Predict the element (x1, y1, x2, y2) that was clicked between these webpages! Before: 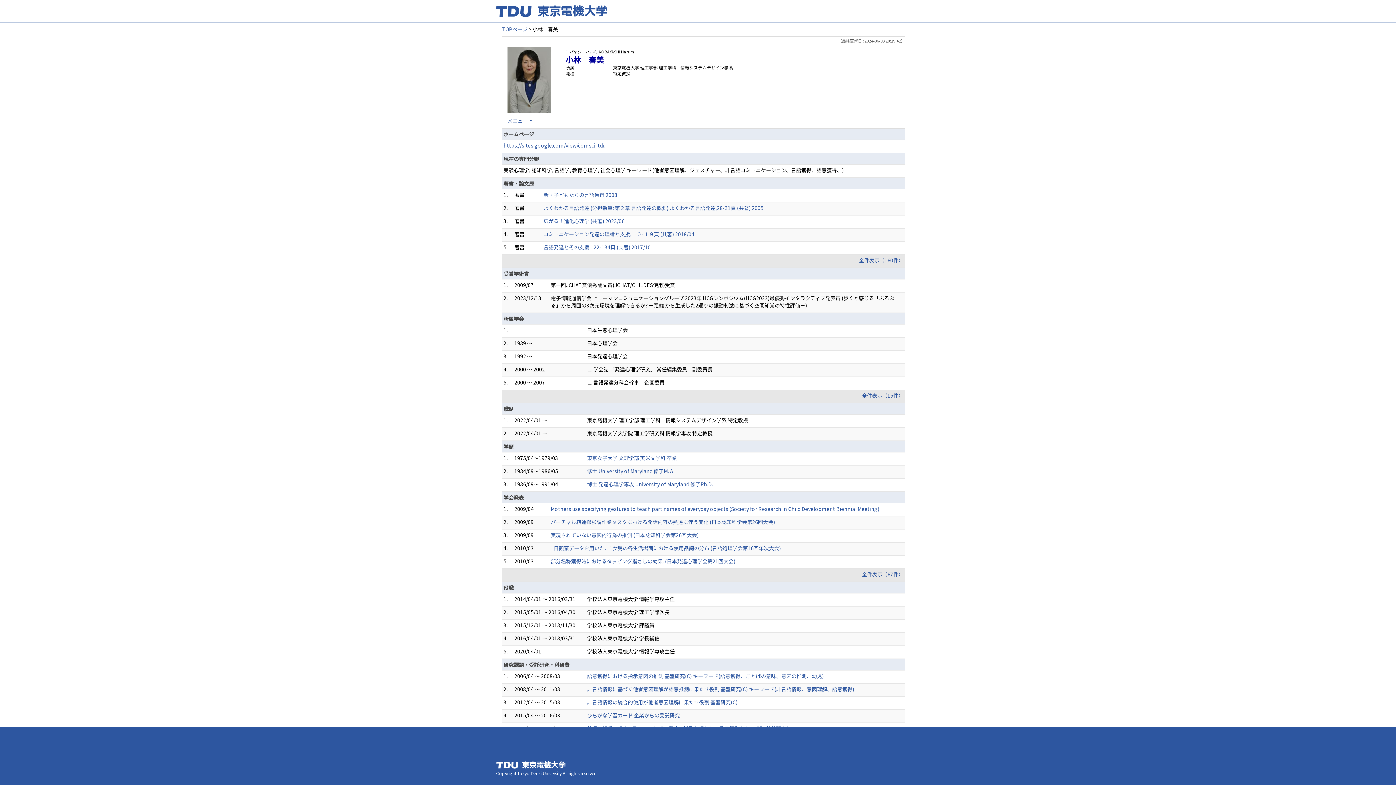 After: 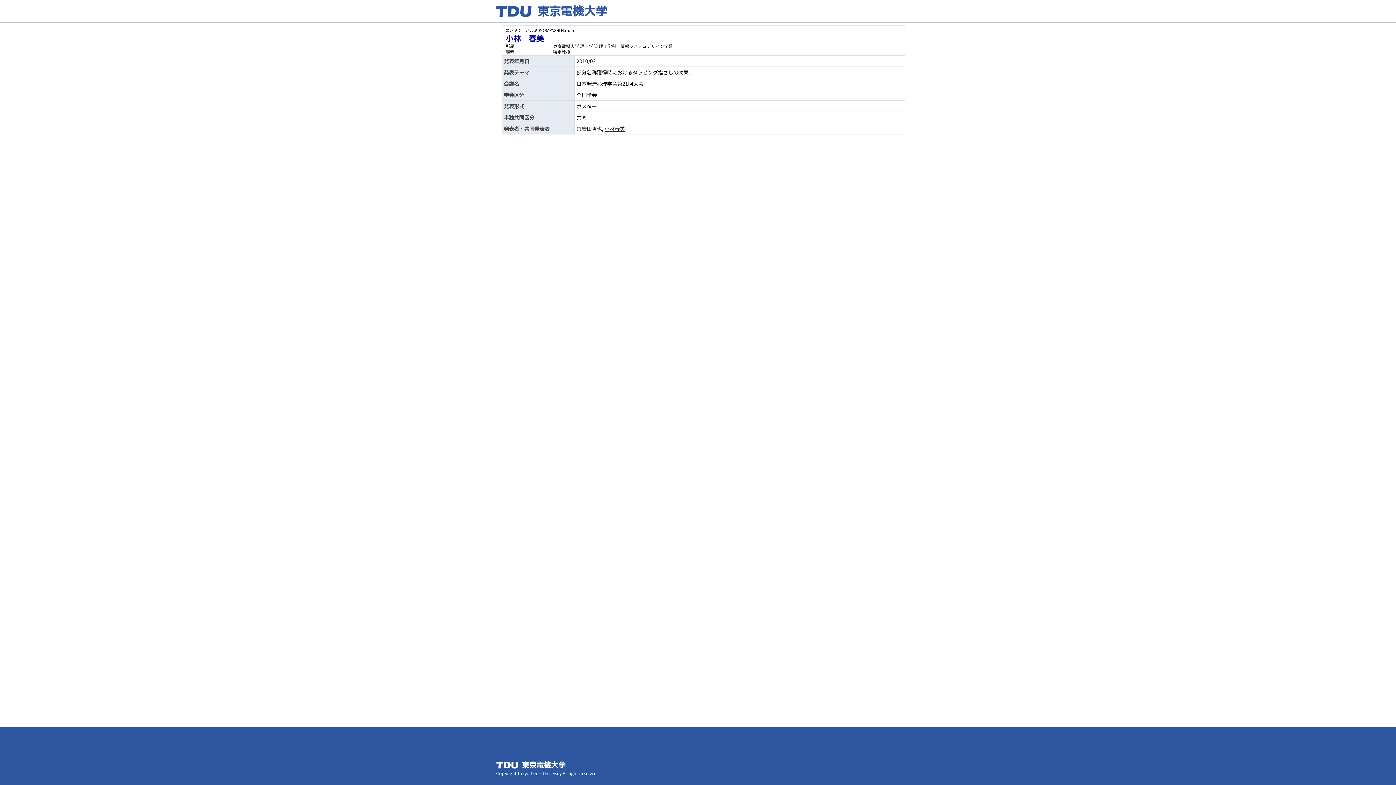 Action: label: 部分名称獲得時におけるタッピング指さしの効果. (日本発達心理学会第21回大会) bbox: (550, 557, 735, 565)